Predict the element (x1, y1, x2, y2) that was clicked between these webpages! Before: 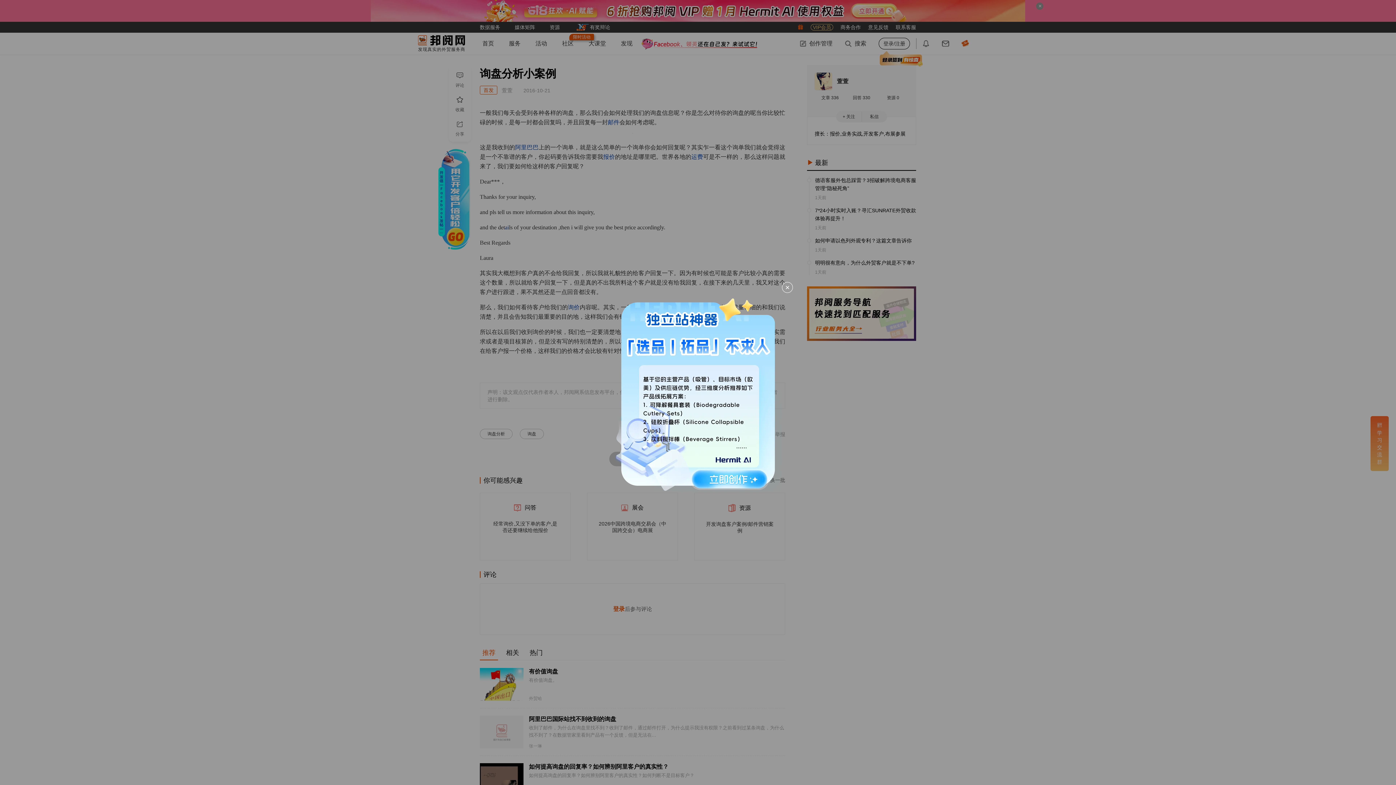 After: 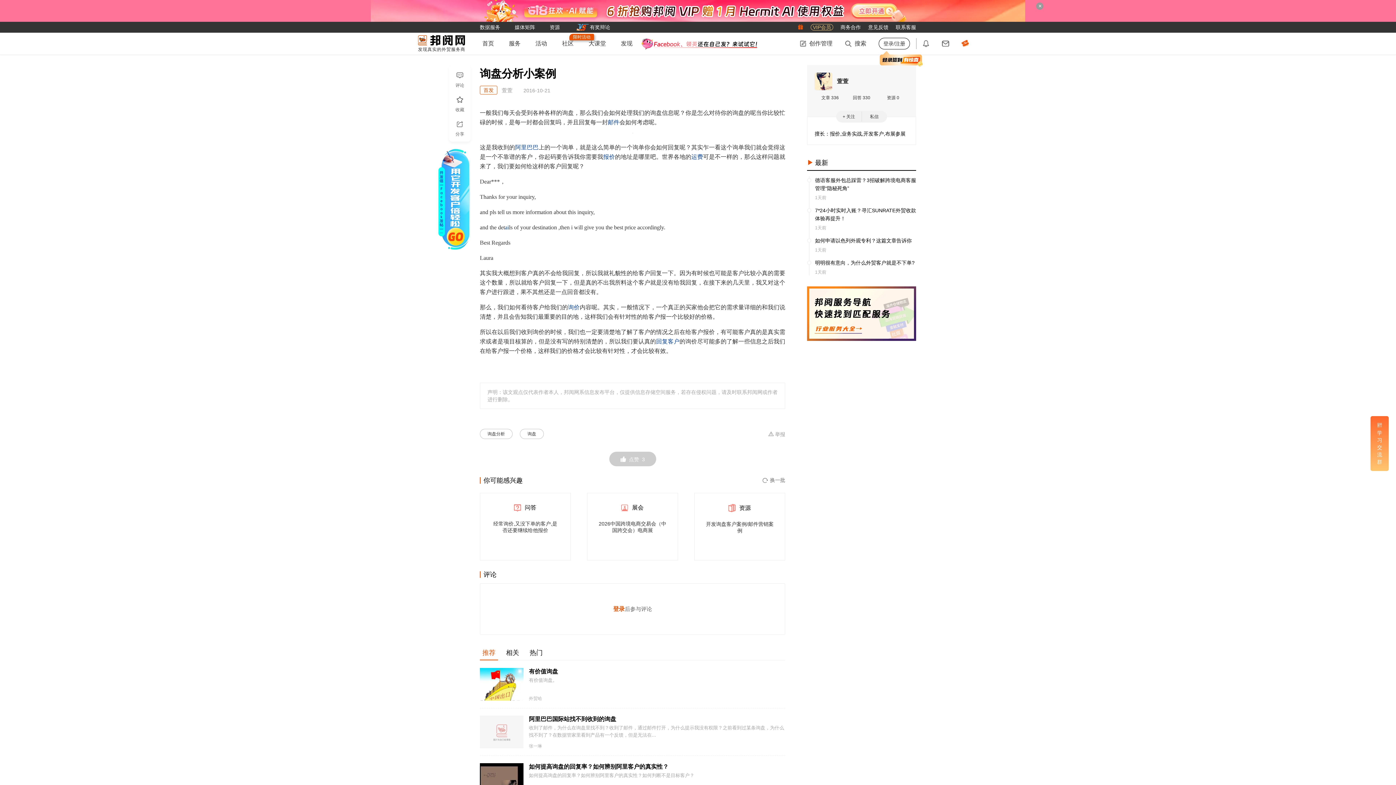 Action: bbox: (614, 293, 782, 492)